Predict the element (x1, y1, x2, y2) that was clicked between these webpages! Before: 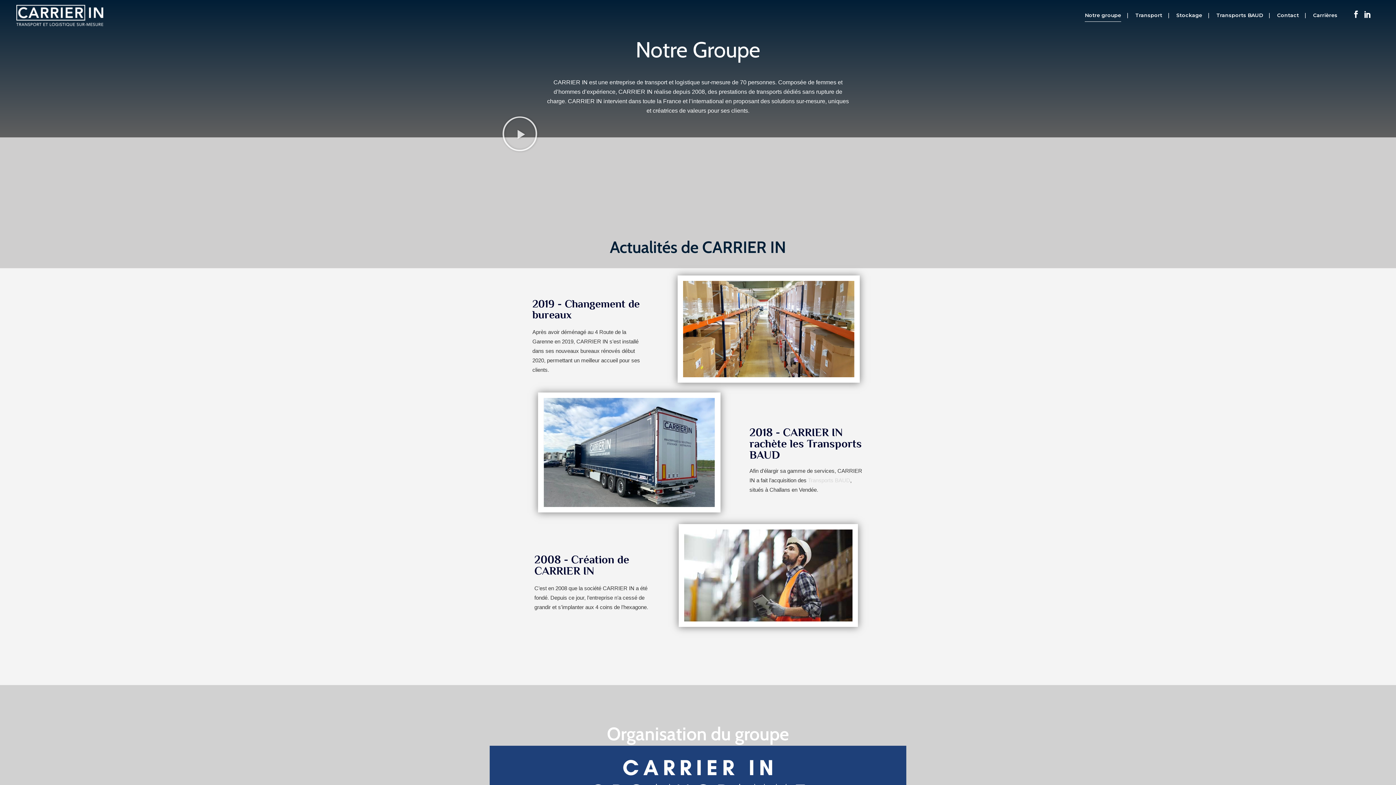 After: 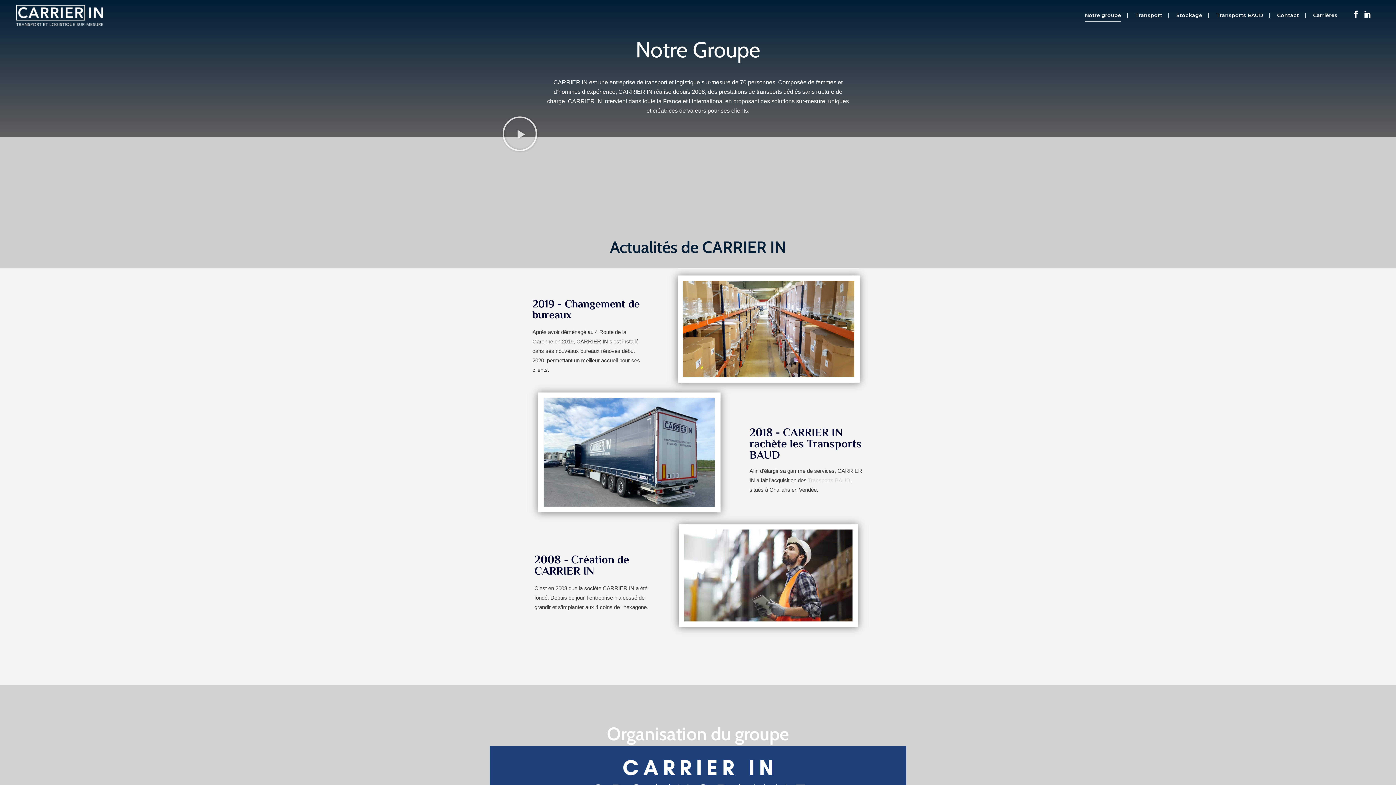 Action: bbox: (1364, 12, 1371, 18)